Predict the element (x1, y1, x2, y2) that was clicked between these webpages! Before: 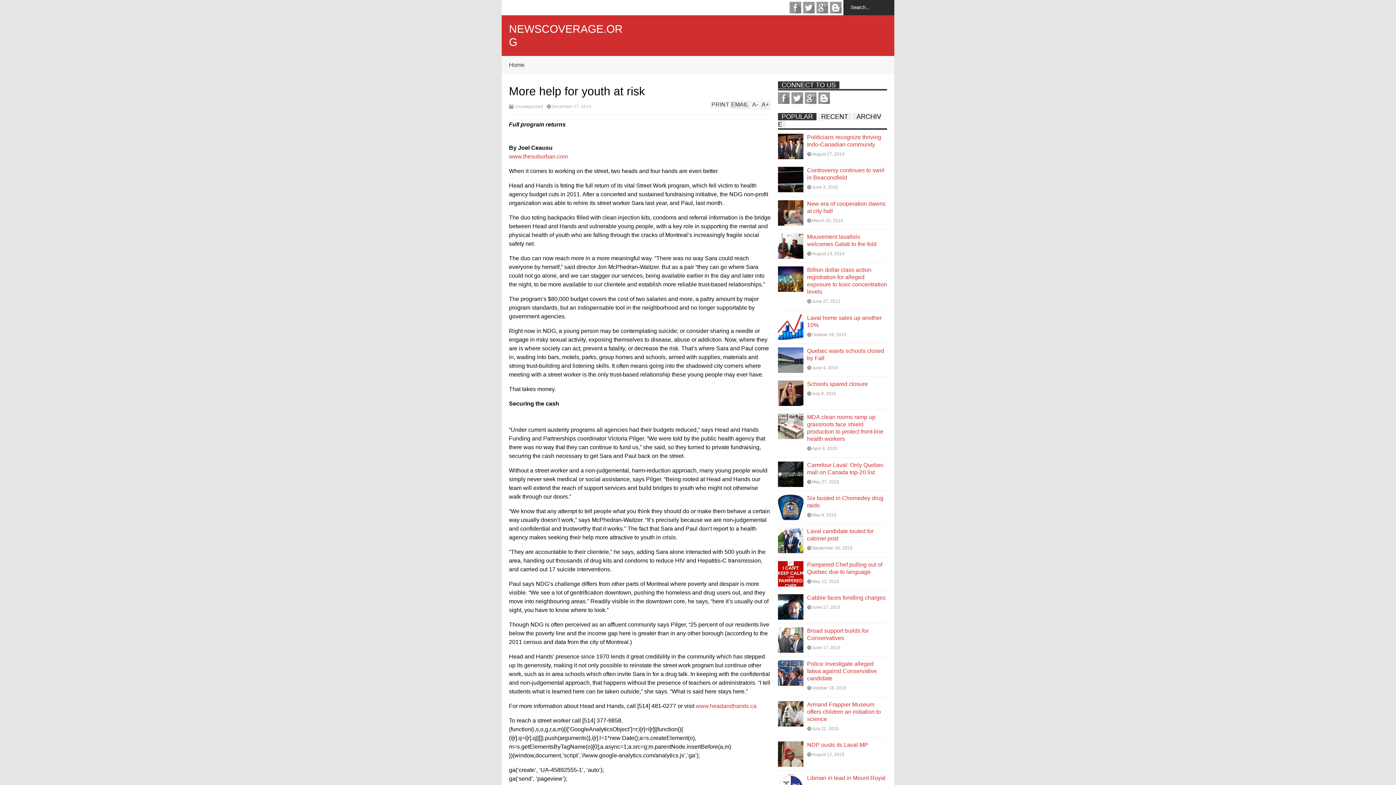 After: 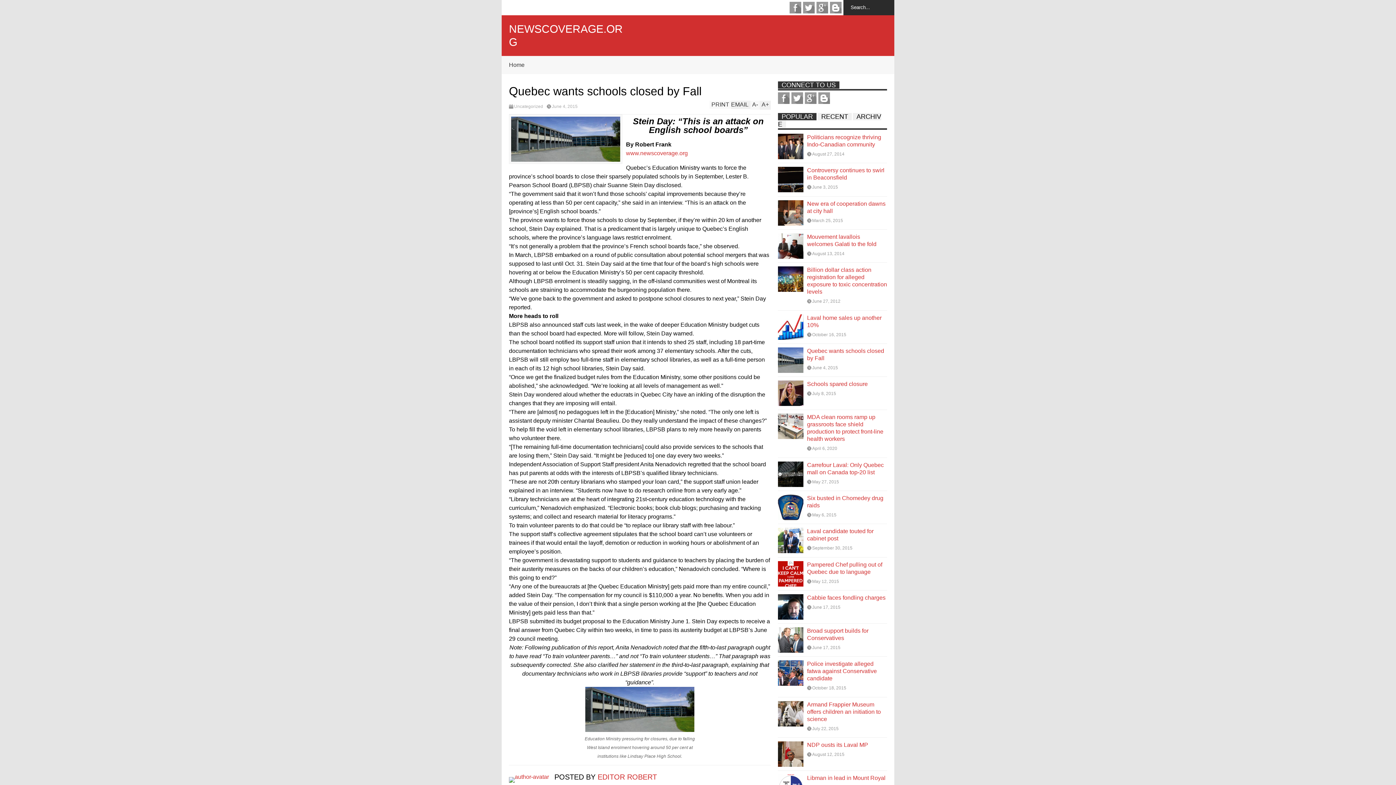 Action: label: June 4, 2015 bbox: (807, 365, 838, 370)